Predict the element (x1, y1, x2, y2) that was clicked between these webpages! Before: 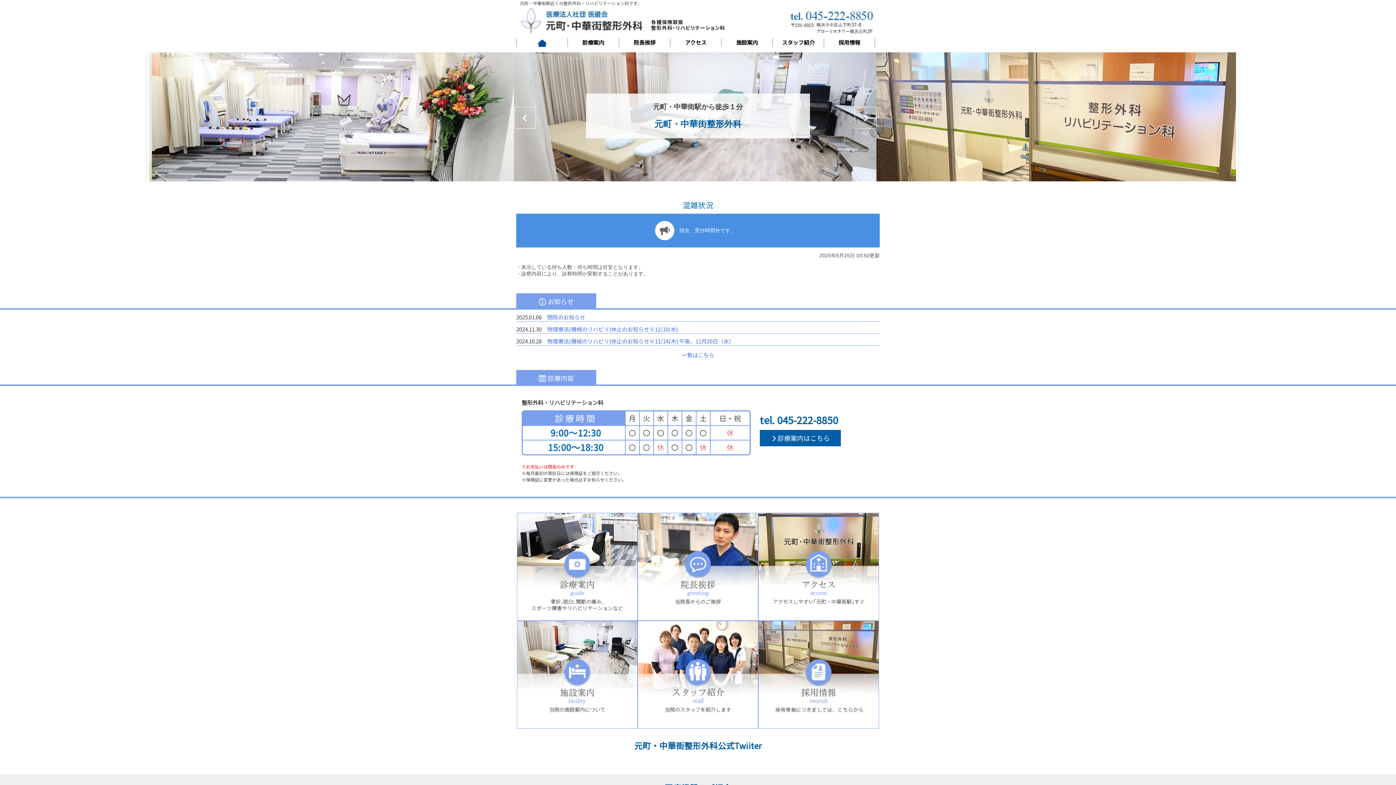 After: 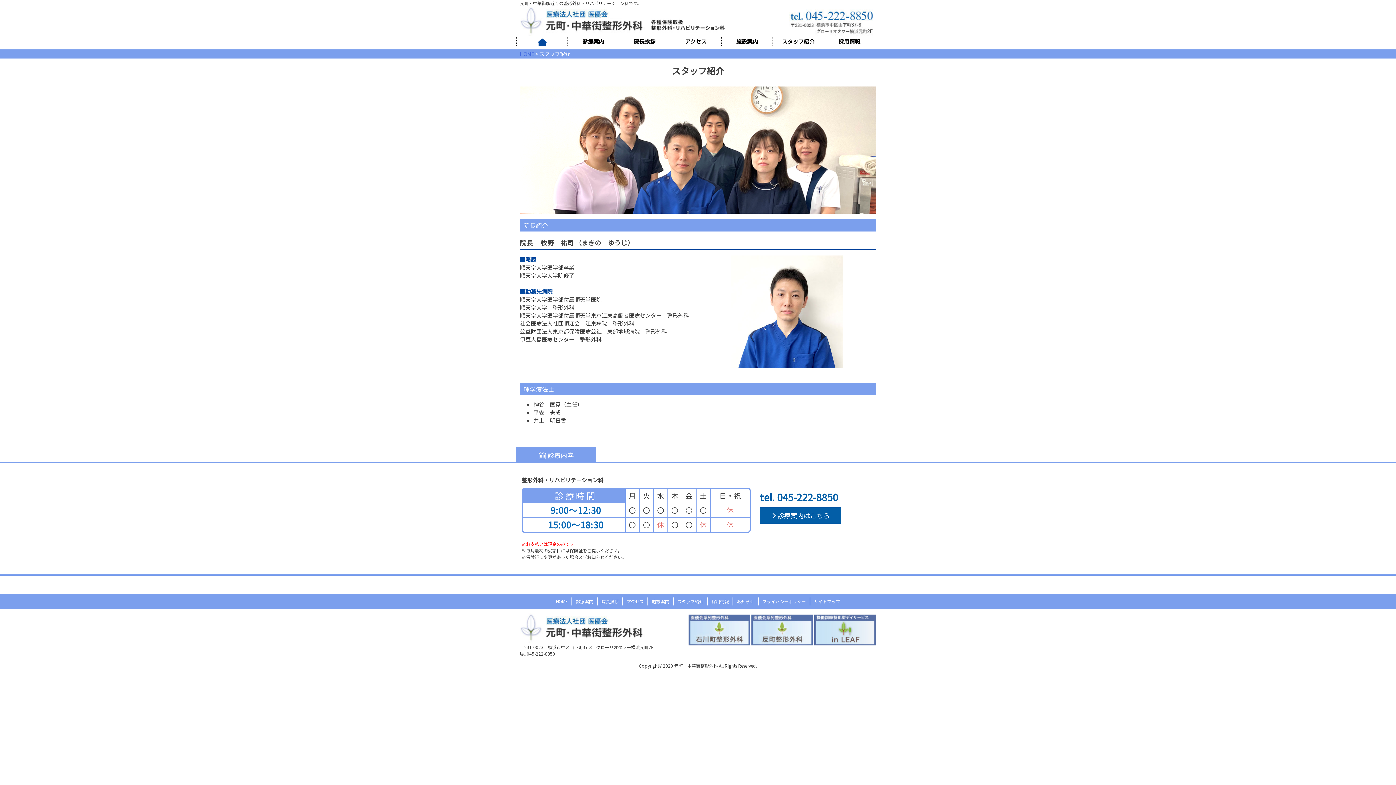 Action: bbox: (638, 720, 758, 728)